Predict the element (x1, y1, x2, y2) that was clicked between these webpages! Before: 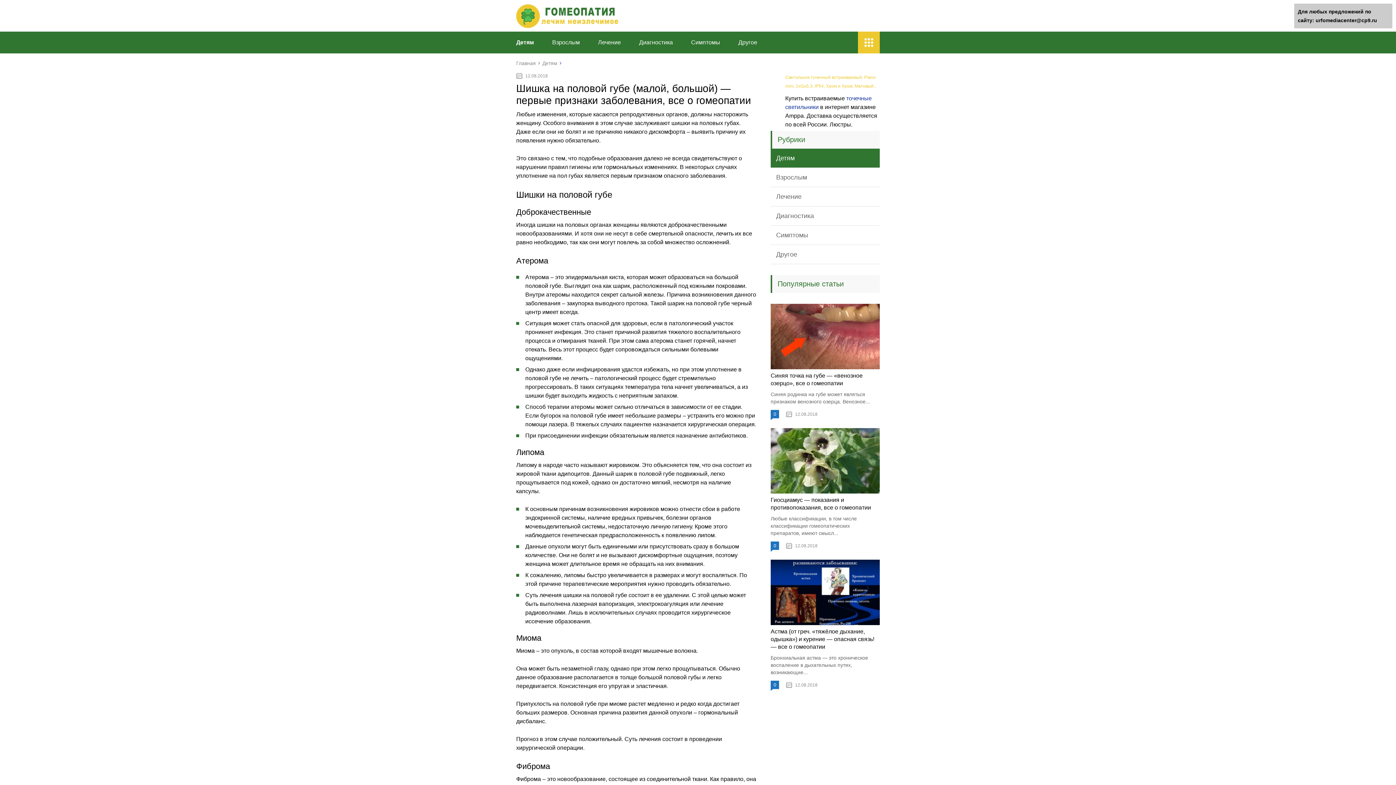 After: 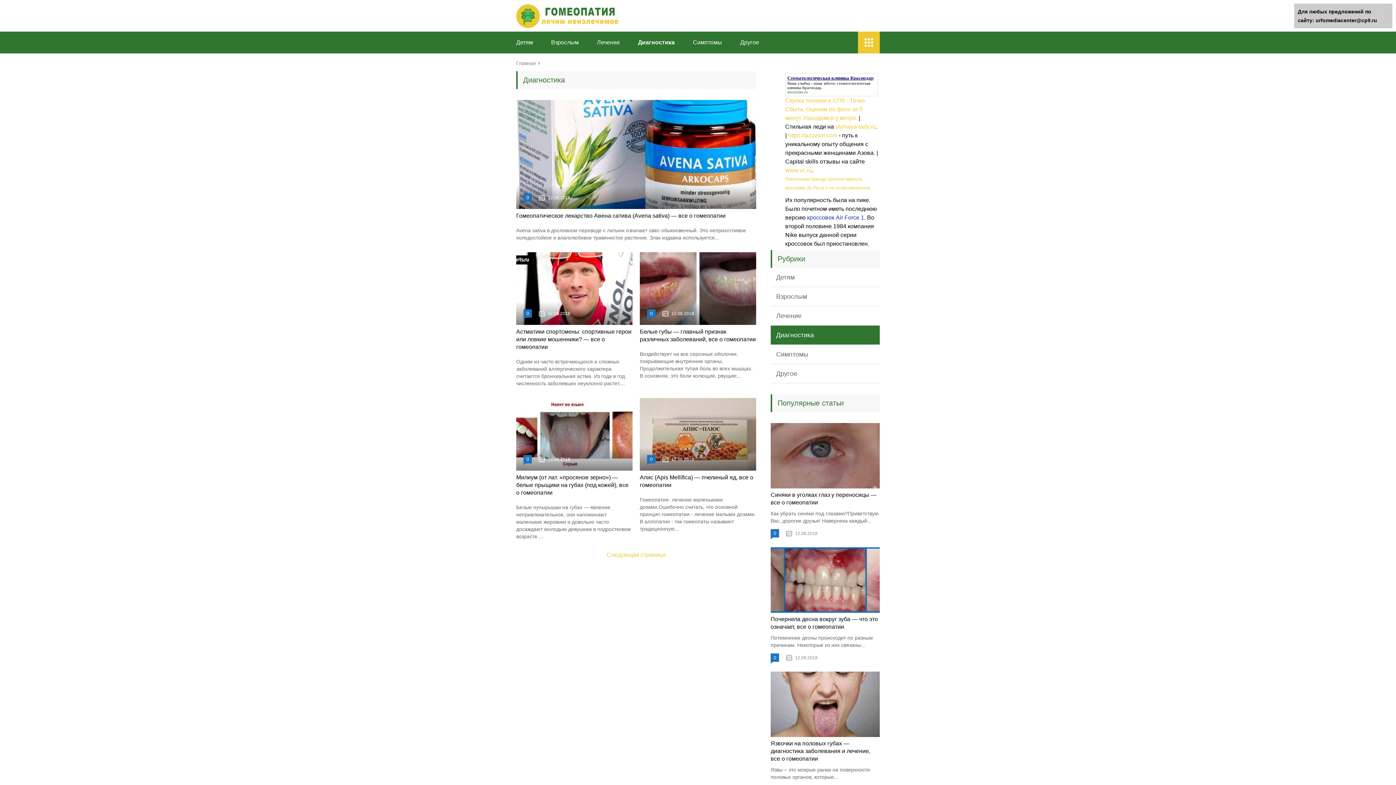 Action: label: Диагностика bbox: (639, 39, 673, 45)